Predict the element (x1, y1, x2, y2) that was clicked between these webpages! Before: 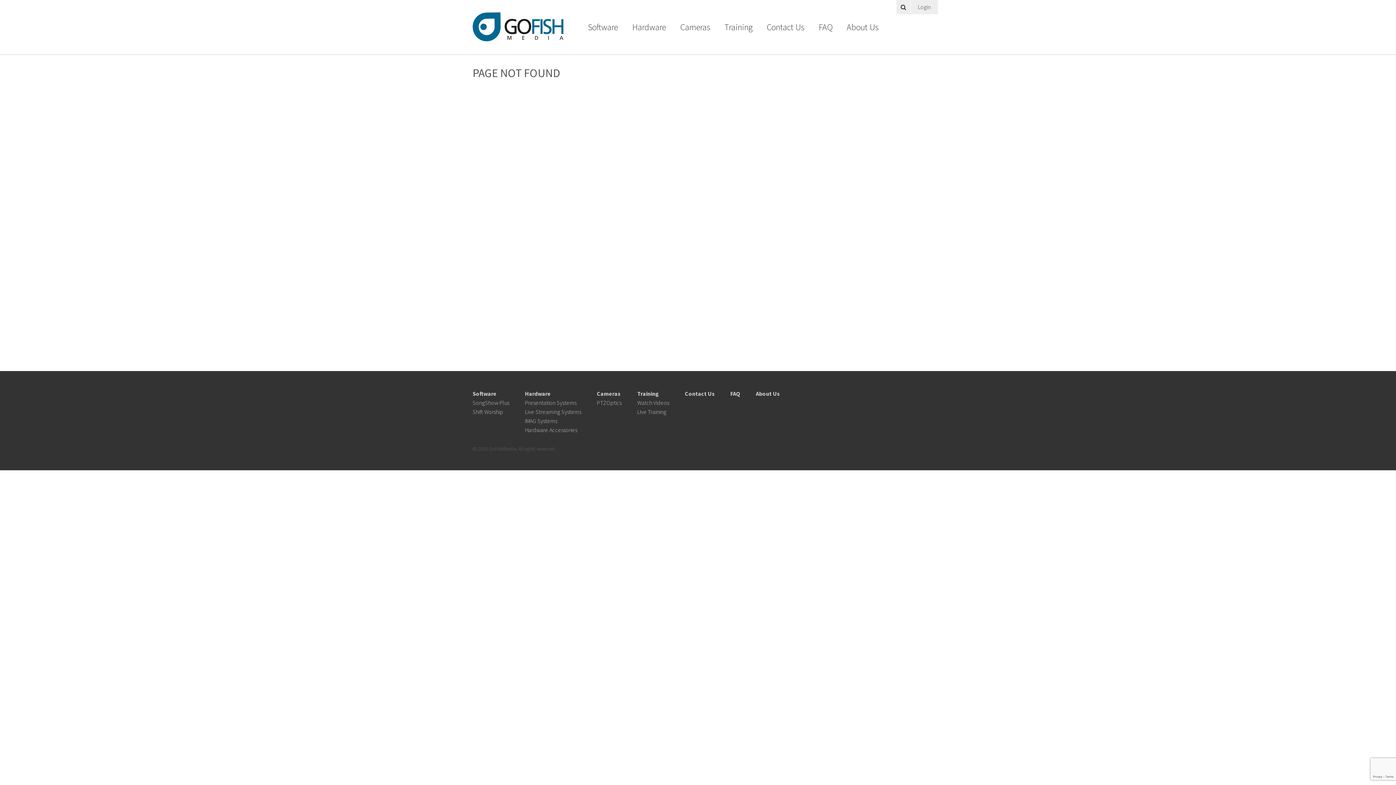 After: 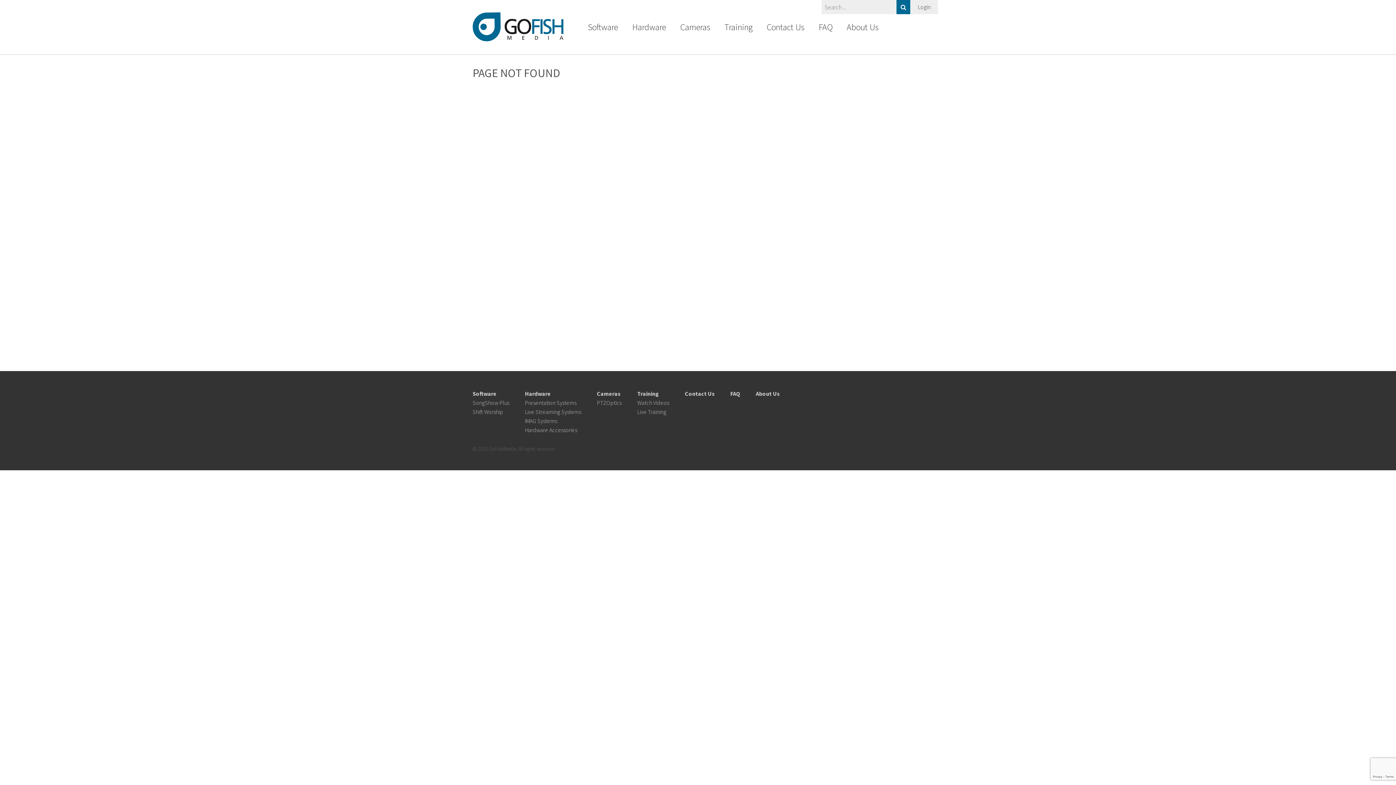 Action: bbox: (896, 0, 911, 14)